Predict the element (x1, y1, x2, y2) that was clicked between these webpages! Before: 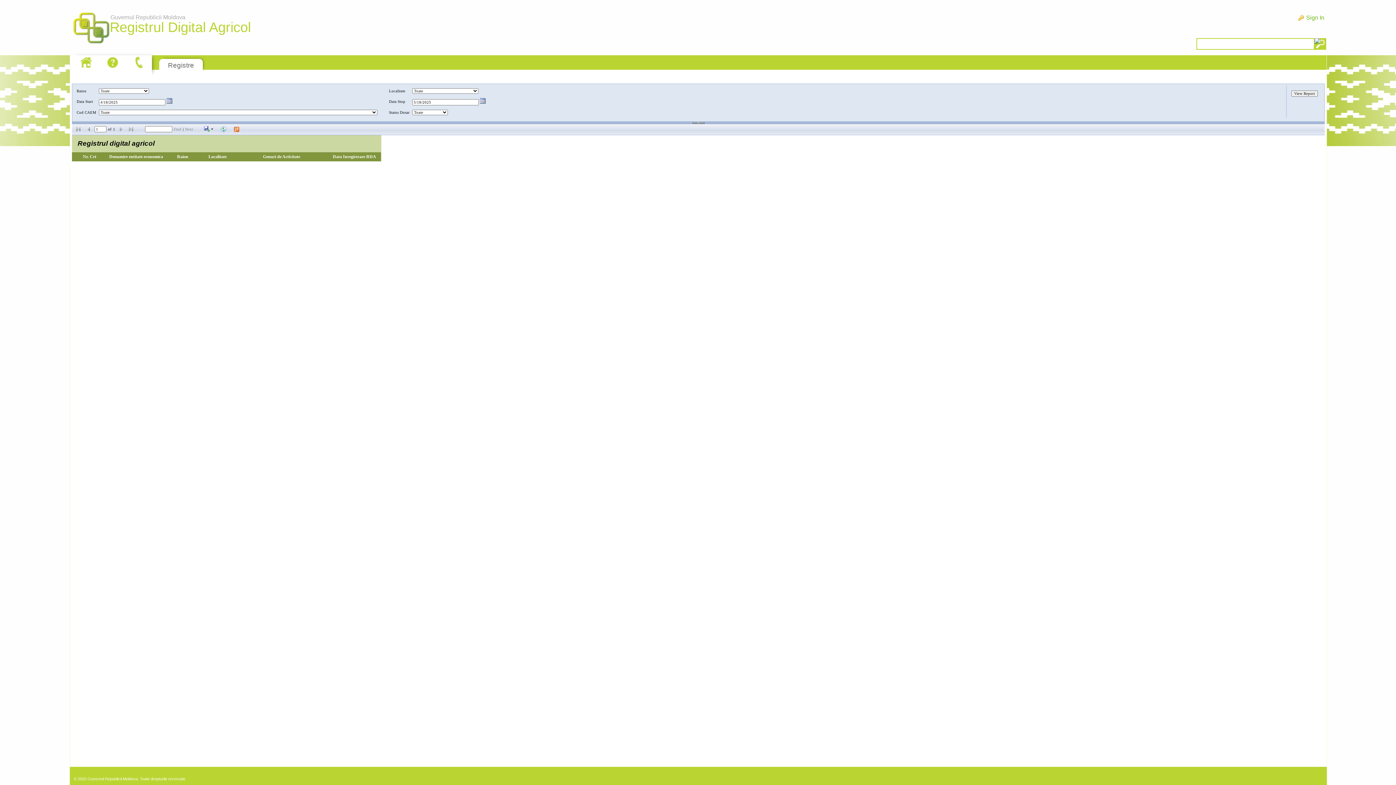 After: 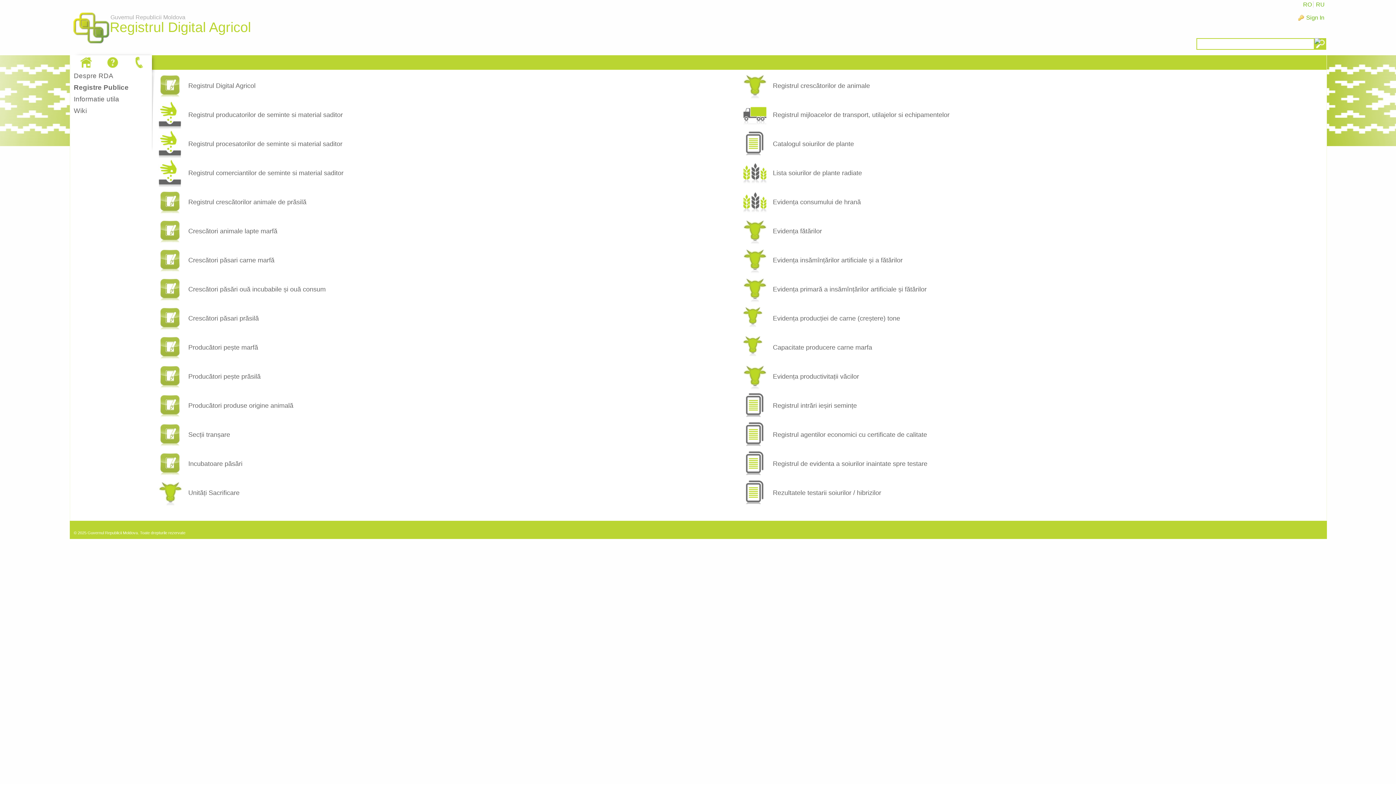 Action: bbox: (168, 61, 194, 69) label: Registre